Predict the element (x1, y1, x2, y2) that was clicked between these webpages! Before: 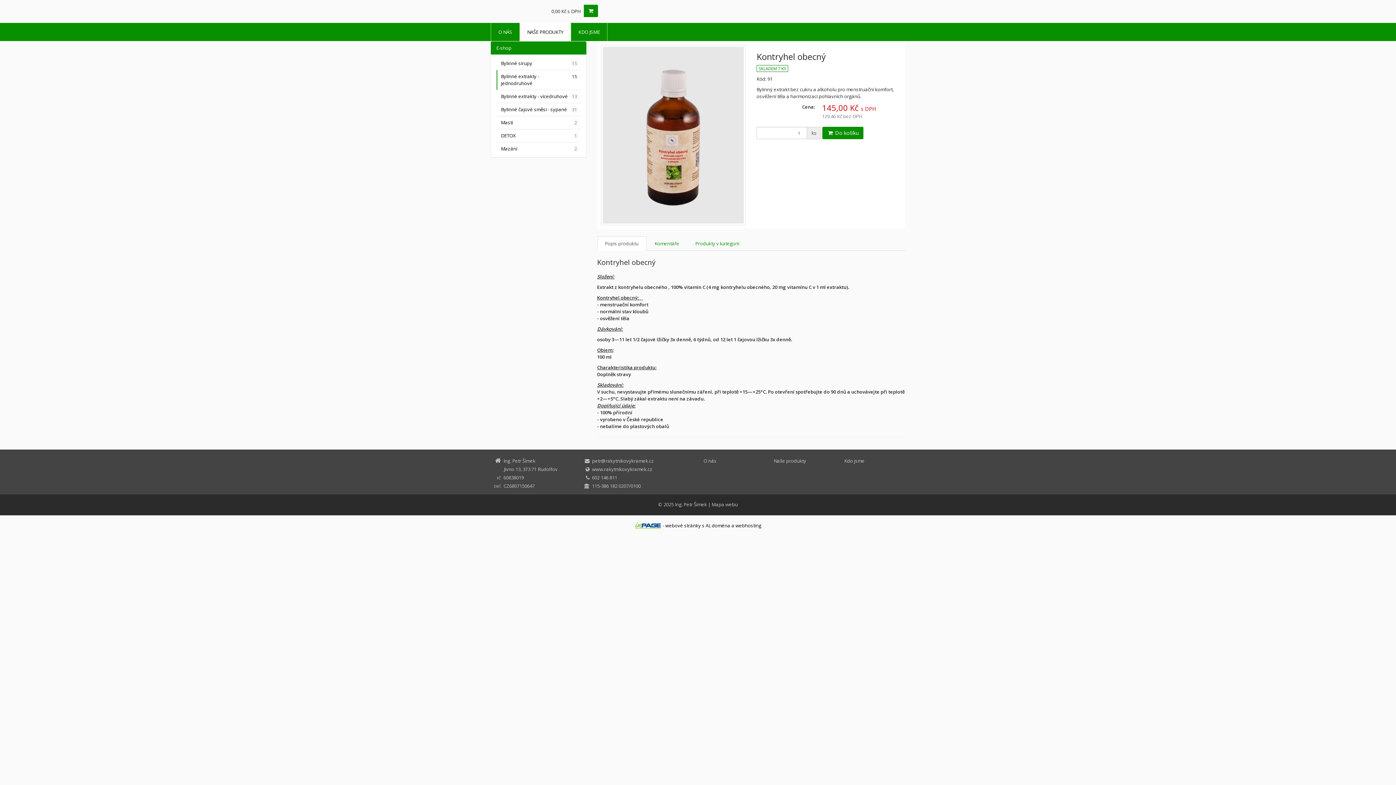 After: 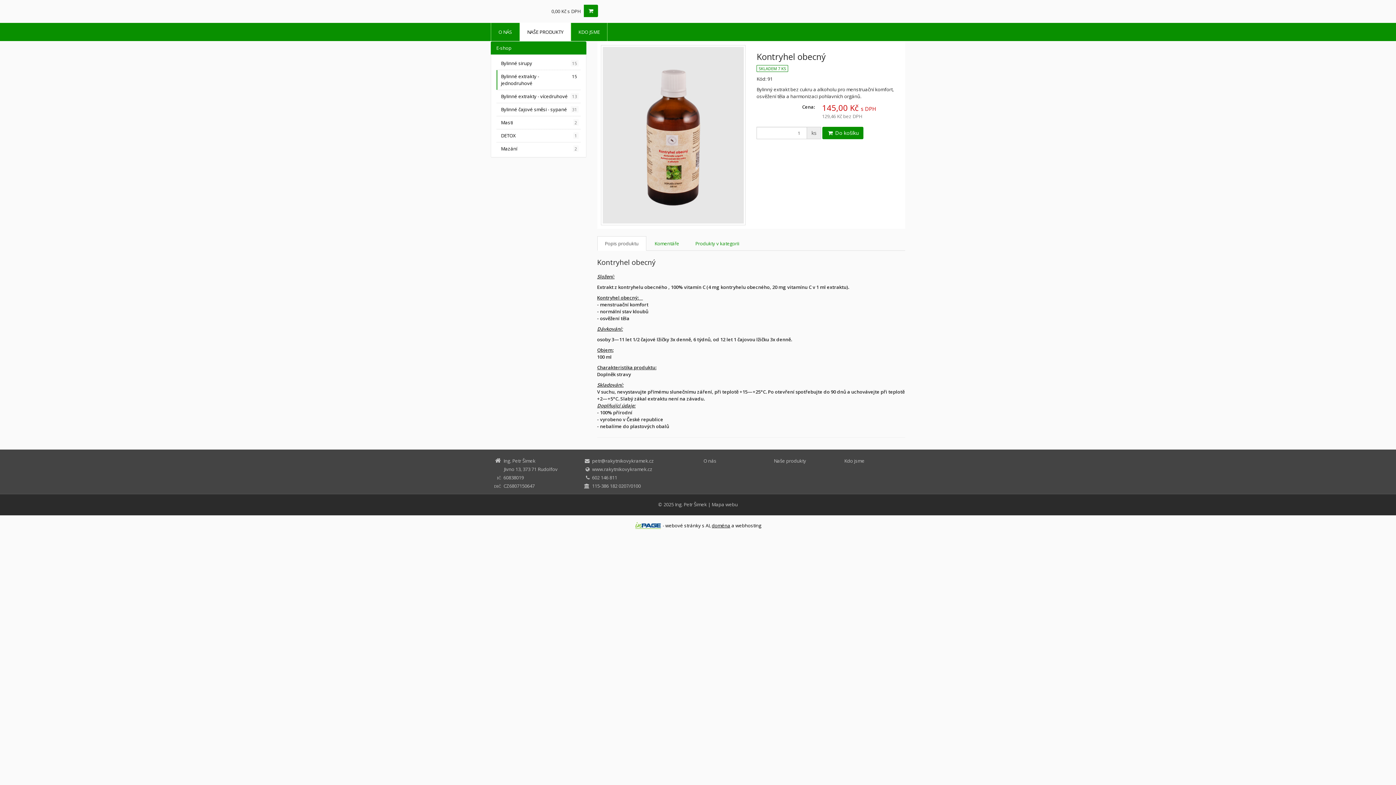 Action: bbox: (712, 522, 730, 529) label: doména